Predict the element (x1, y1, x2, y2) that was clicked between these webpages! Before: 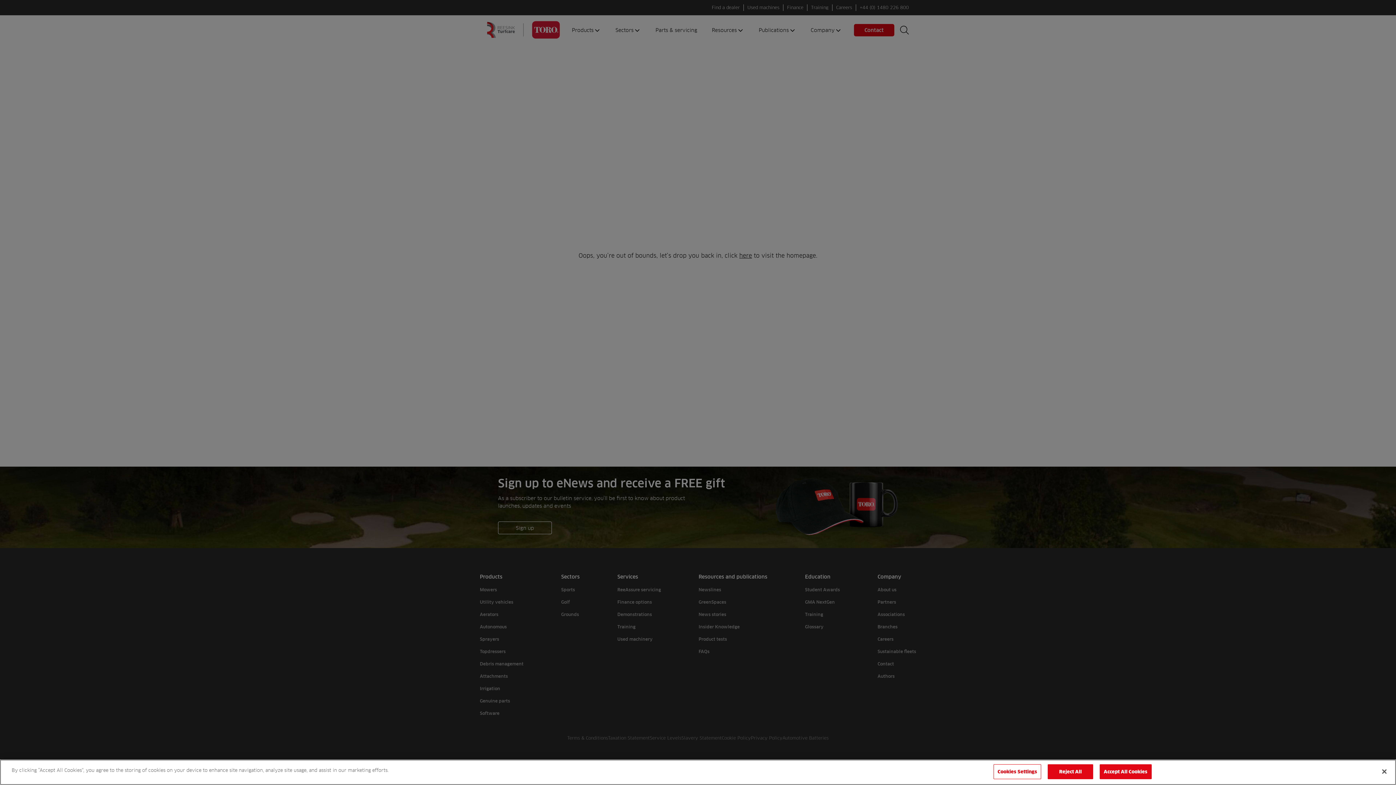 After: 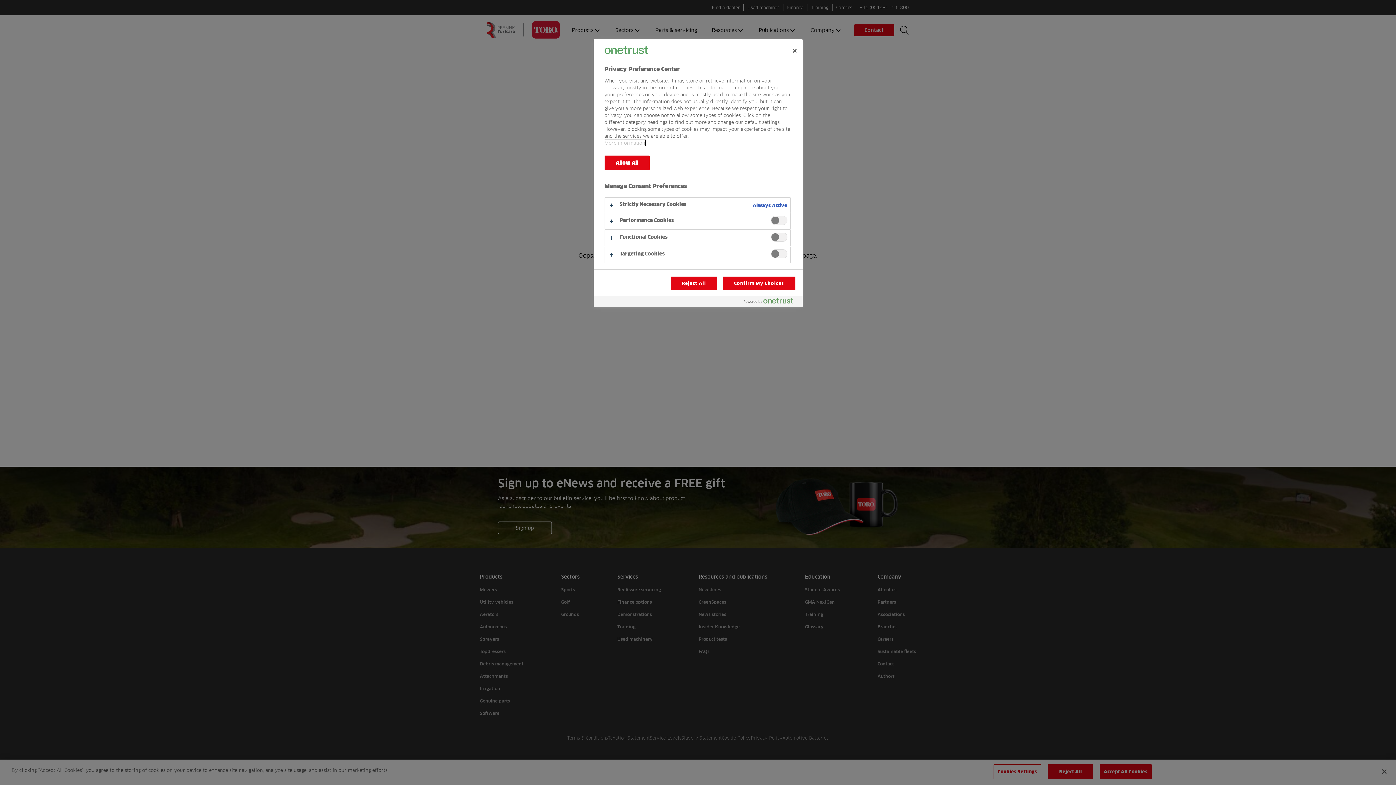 Action: bbox: (993, 764, 1041, 779) label: Cookies Settings